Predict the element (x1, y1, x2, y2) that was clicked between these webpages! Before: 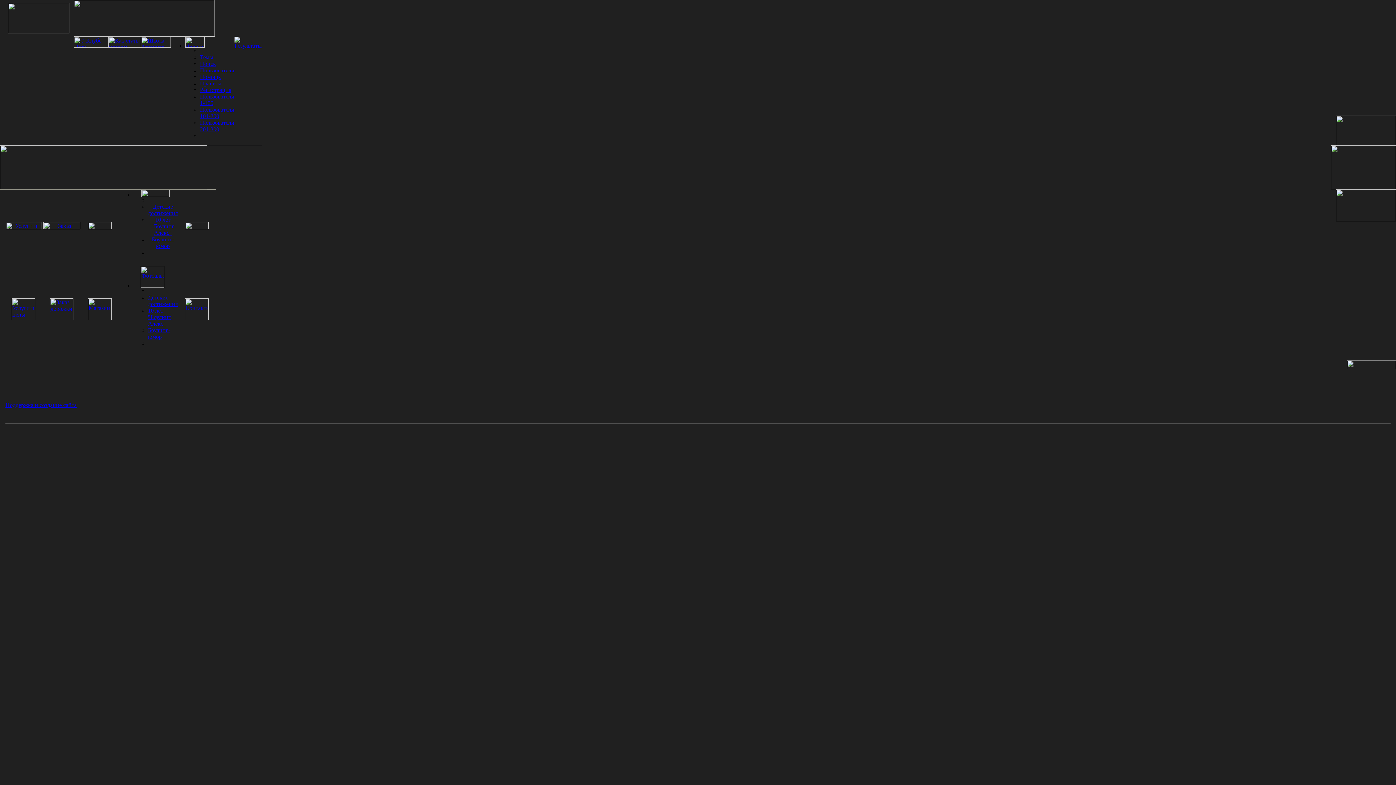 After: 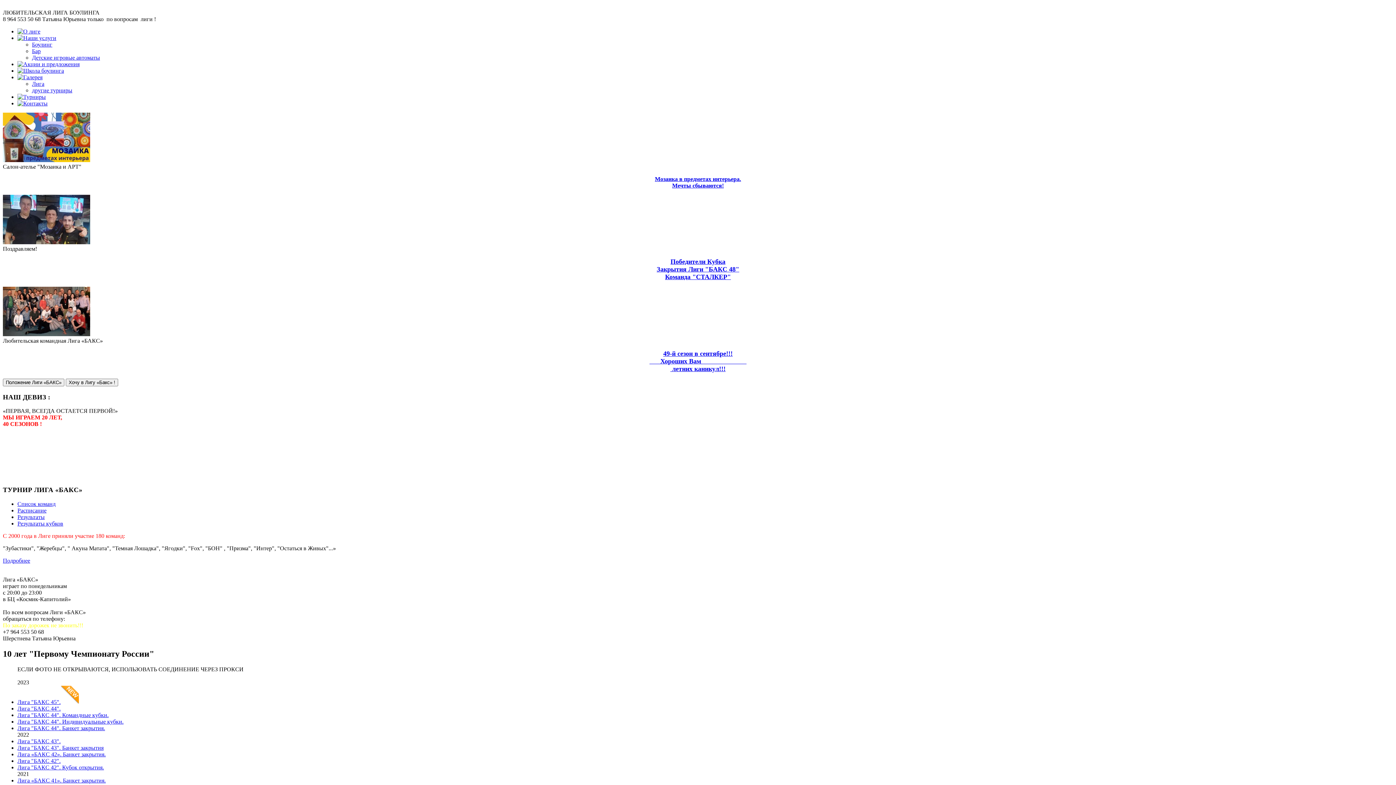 Action: bbox: (151, 216, 174, 236) label: 10 лет "Боулинг Алекс"